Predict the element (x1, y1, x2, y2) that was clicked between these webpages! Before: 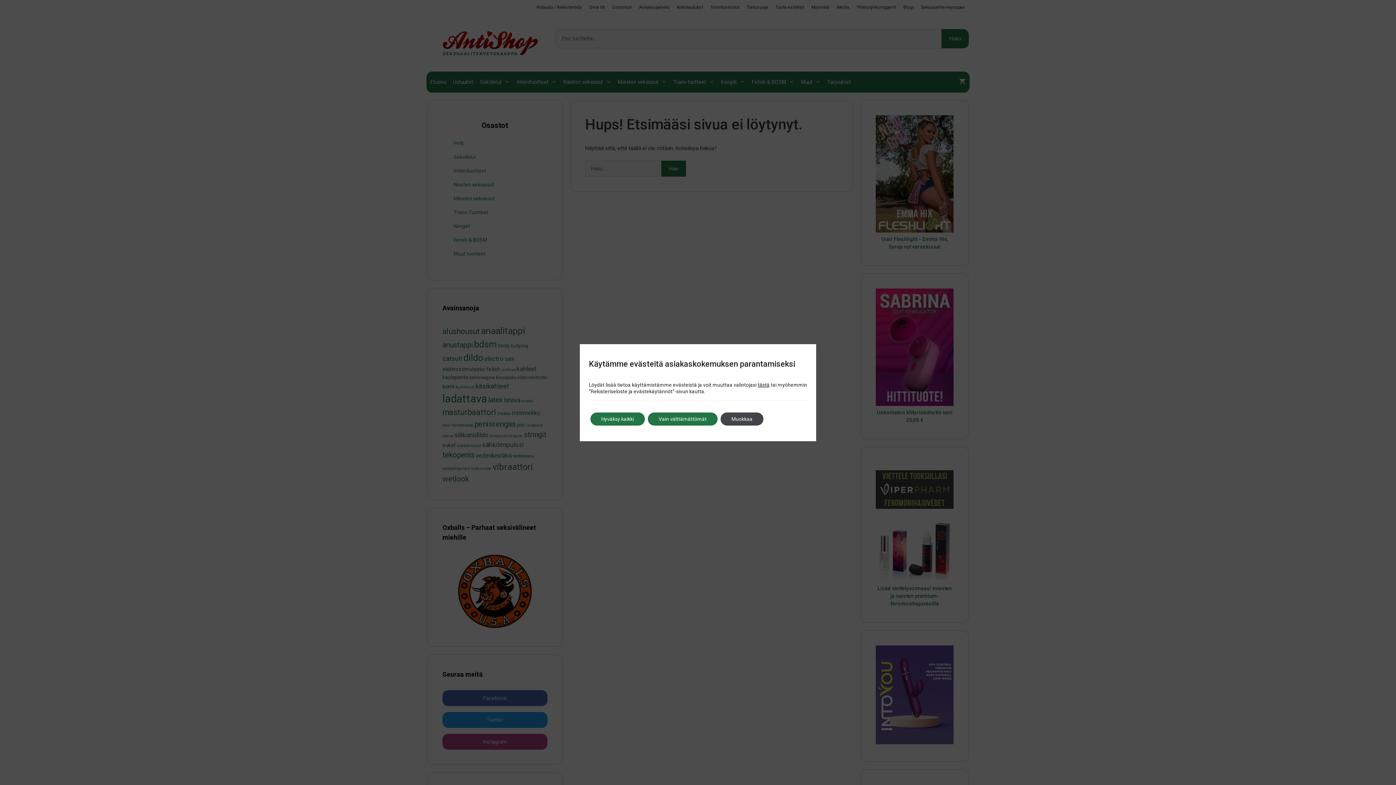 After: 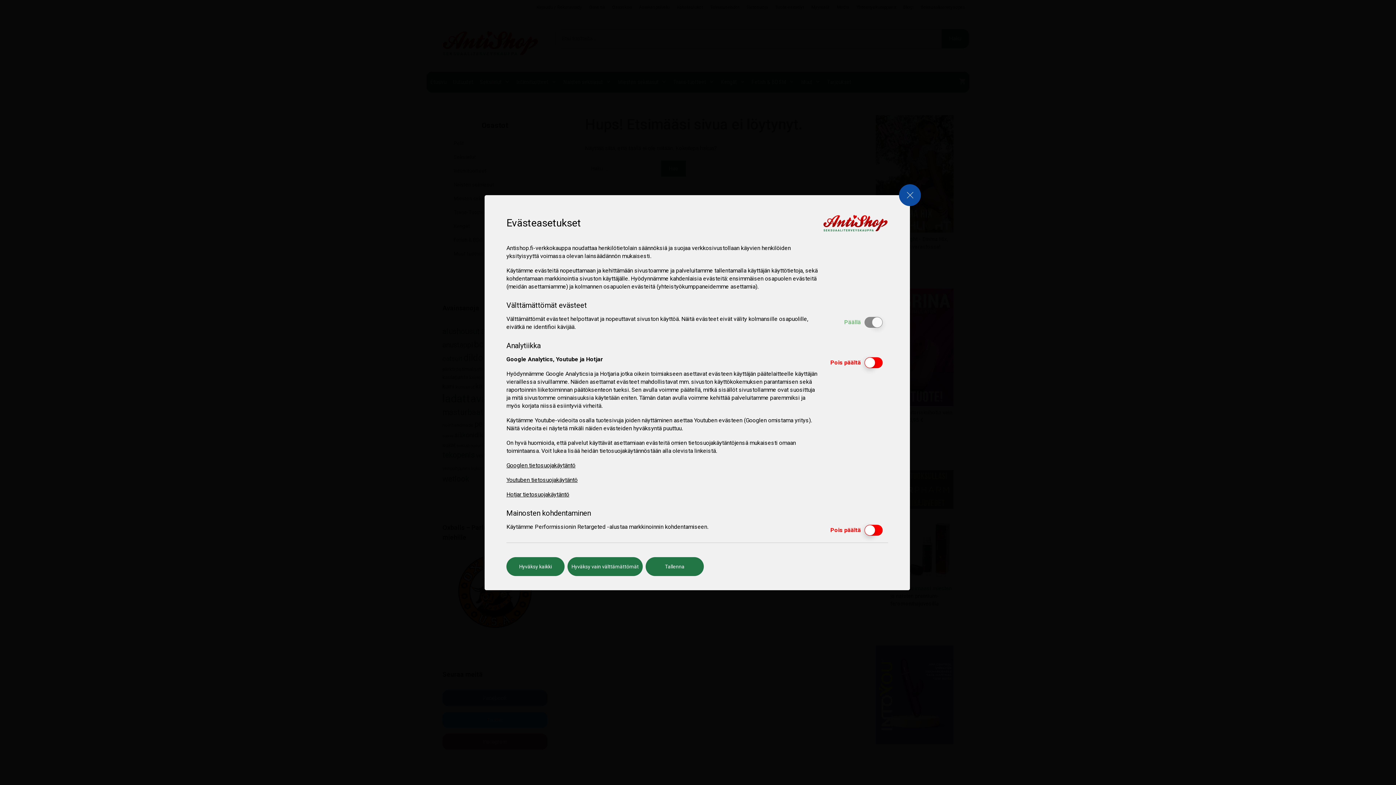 Action: label: Muokkaa bbox: (720, 412, 763, 425)